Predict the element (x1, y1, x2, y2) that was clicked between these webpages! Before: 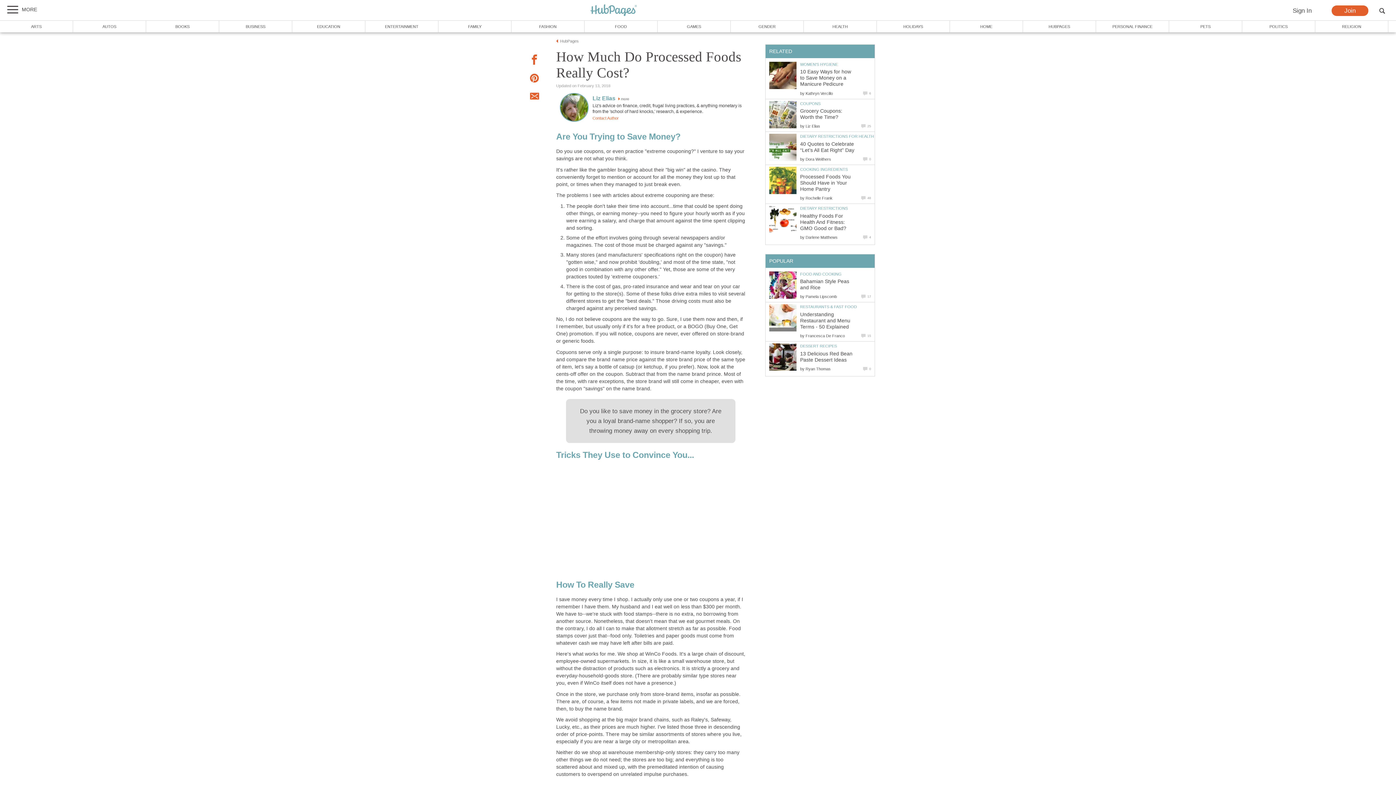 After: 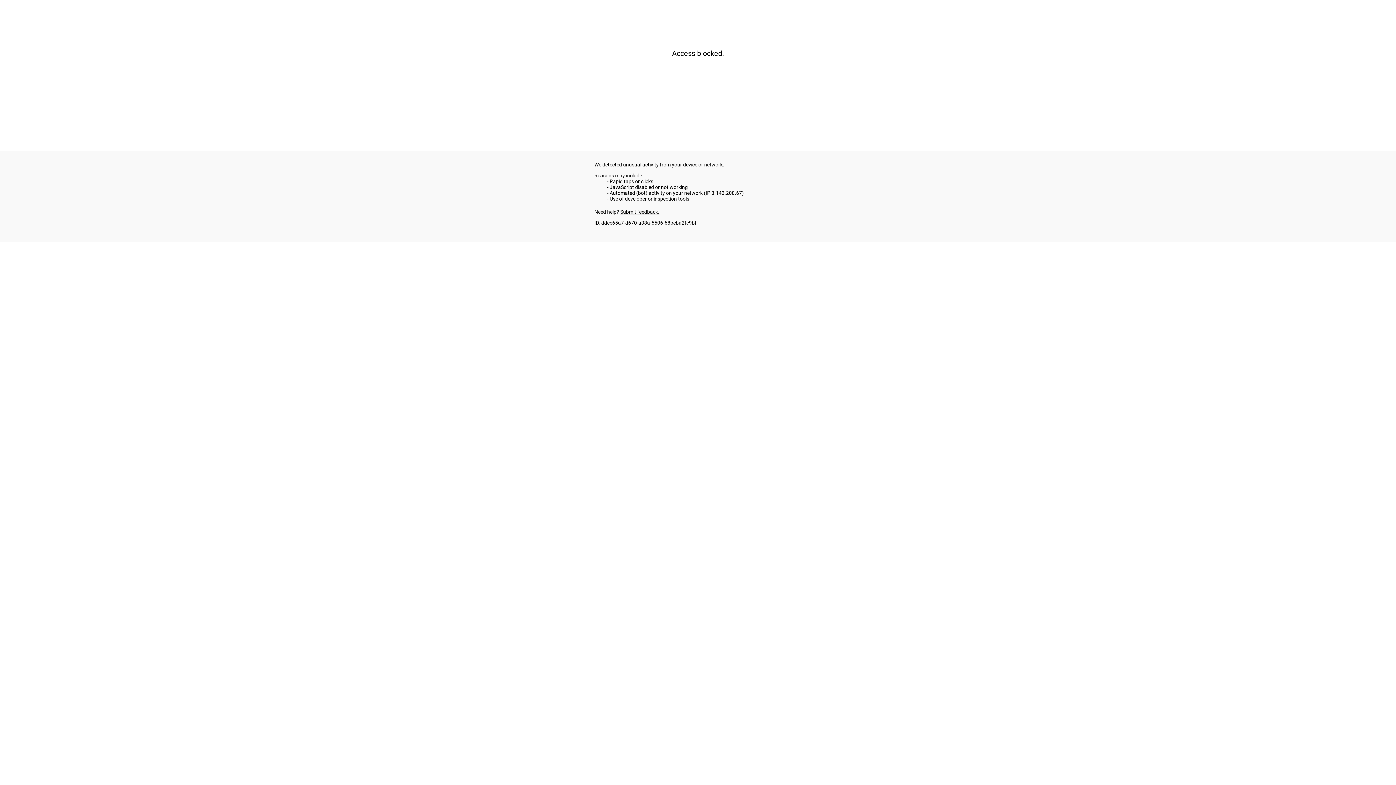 Action: bbox: (1242, 20, 1315, 32) label: POLITICS